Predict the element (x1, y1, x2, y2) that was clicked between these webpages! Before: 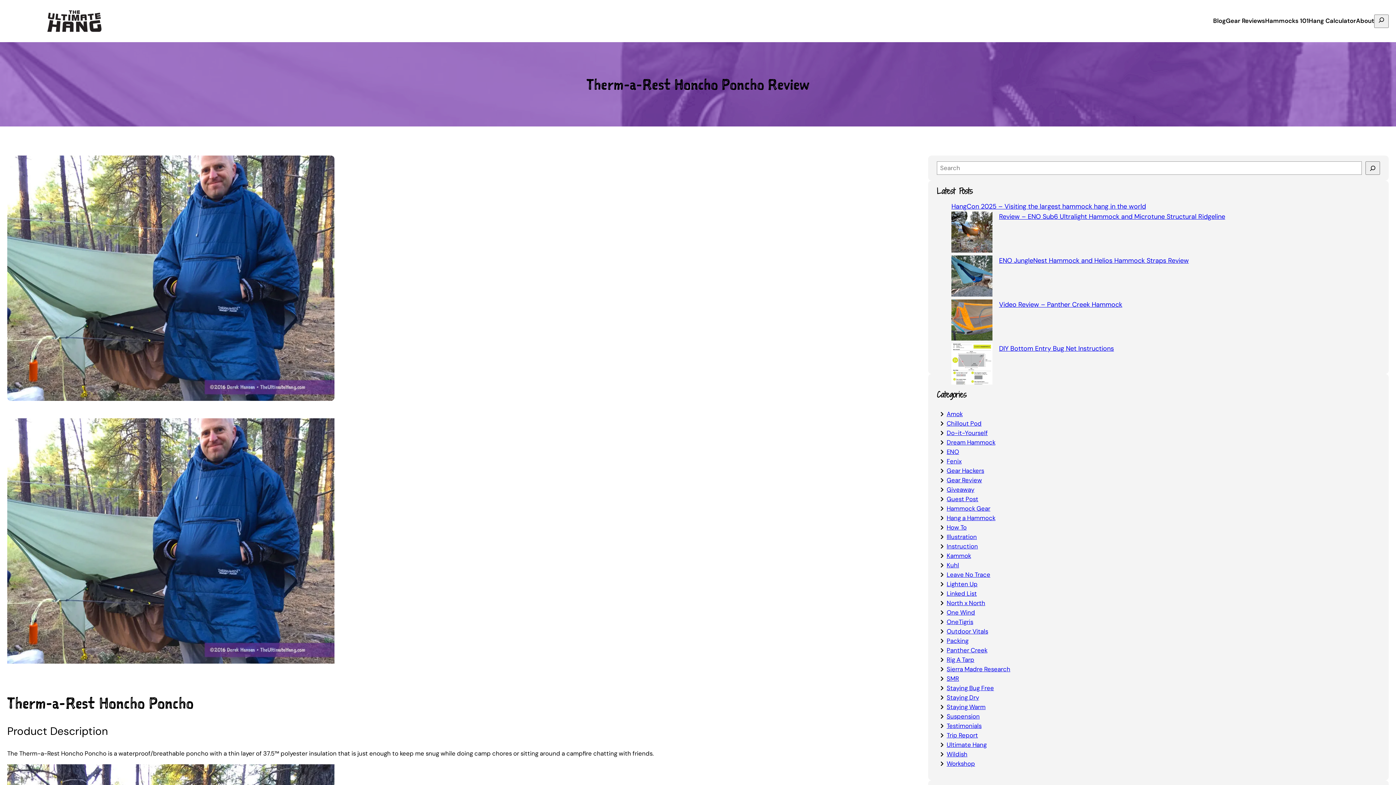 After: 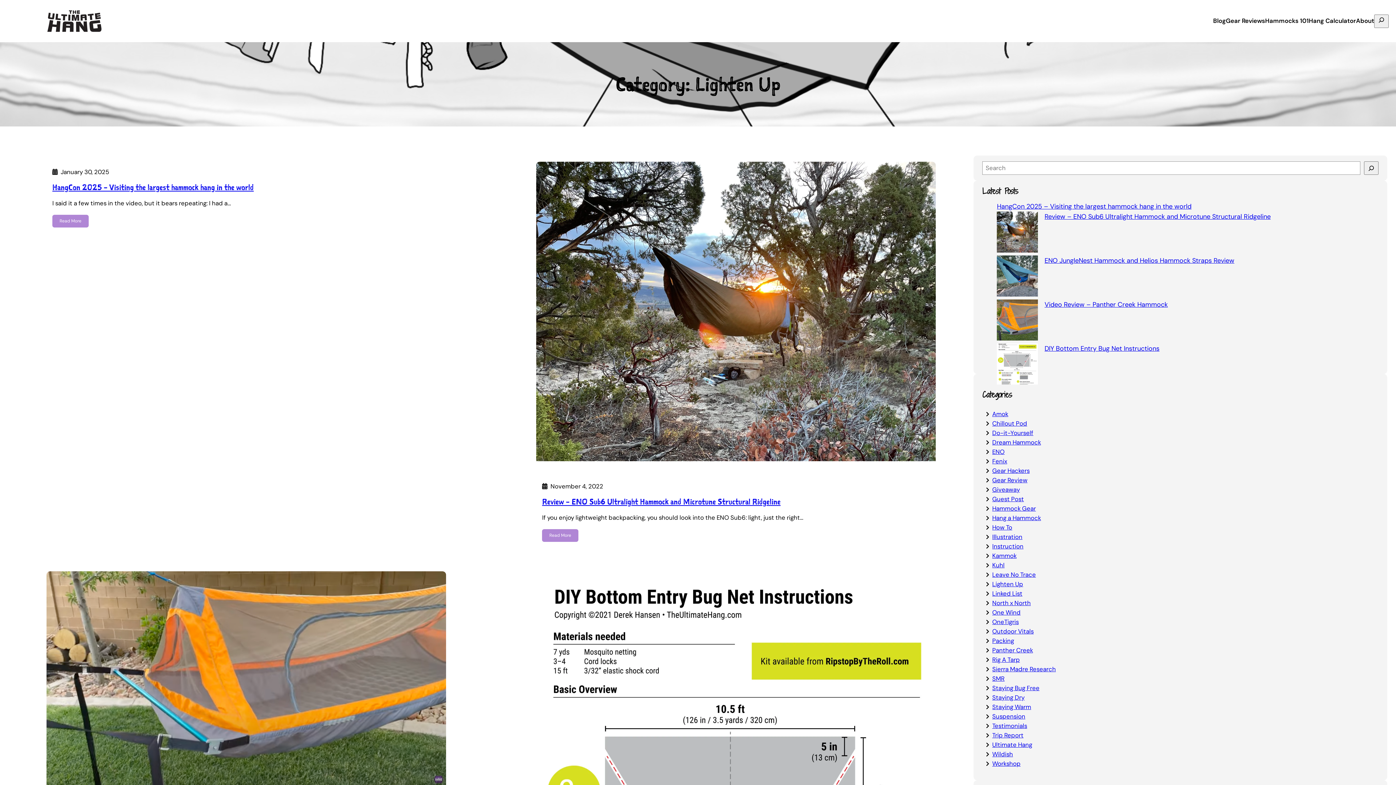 Action: bbox: (946, 580, 977, 588) label: Lighten Up